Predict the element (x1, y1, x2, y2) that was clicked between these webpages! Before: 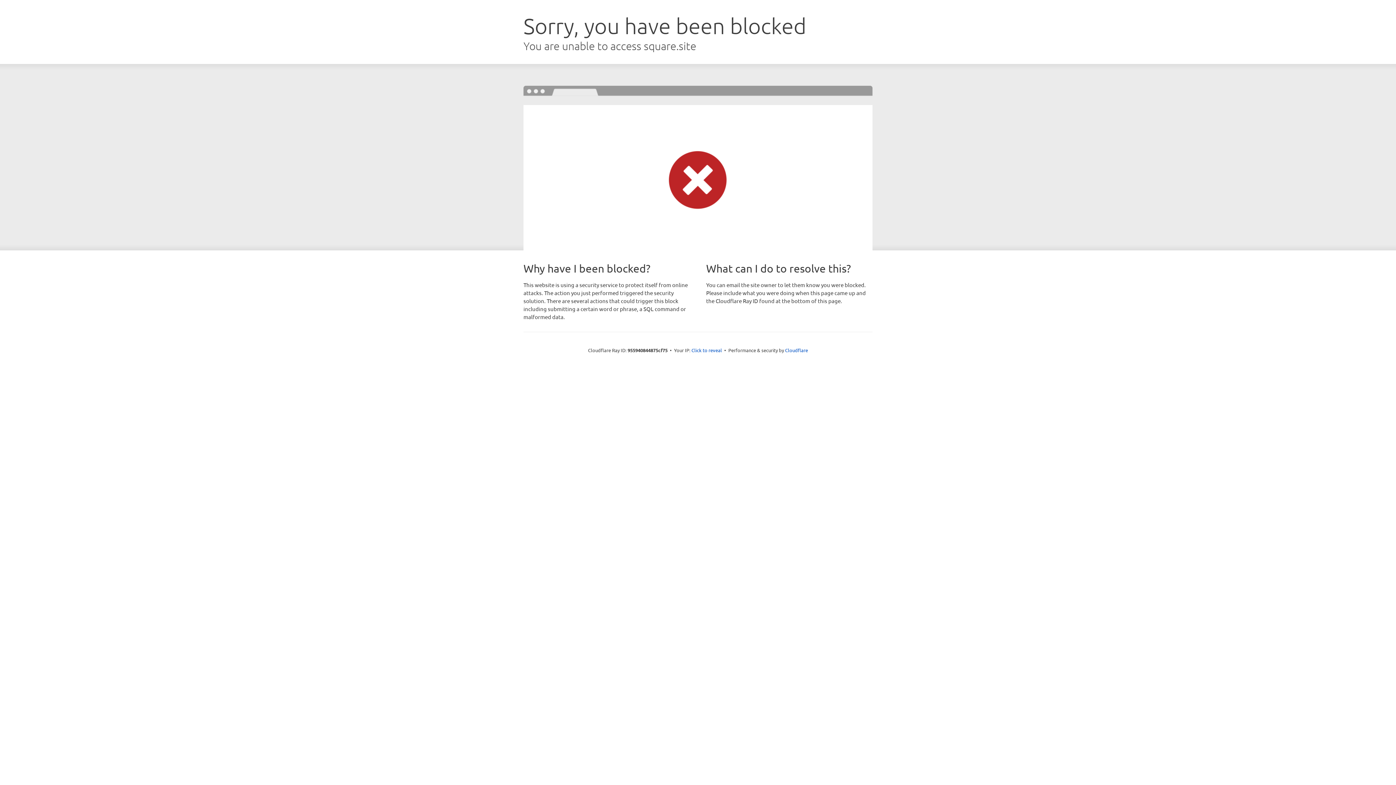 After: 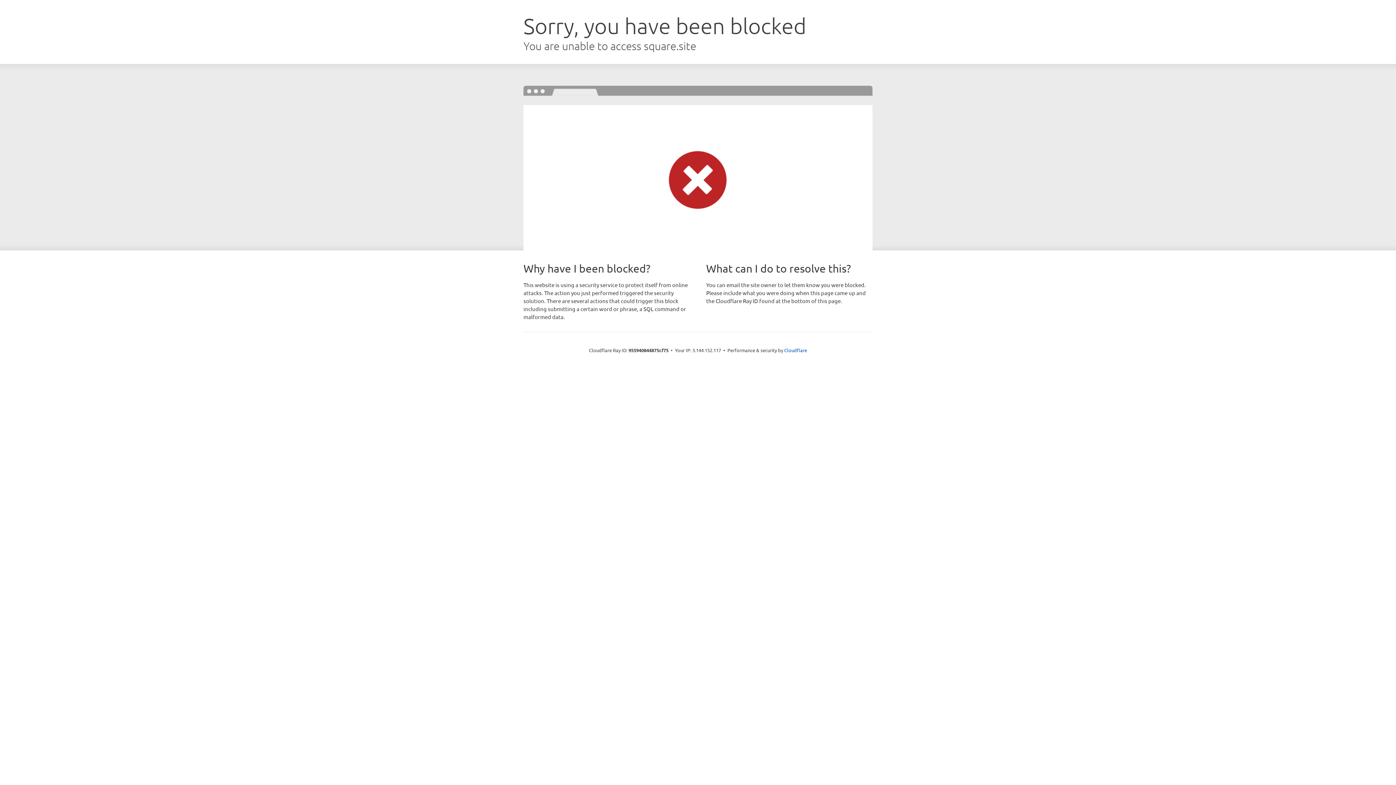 Action: bbox: (691, 346, 722, 353) label: Click to reveal